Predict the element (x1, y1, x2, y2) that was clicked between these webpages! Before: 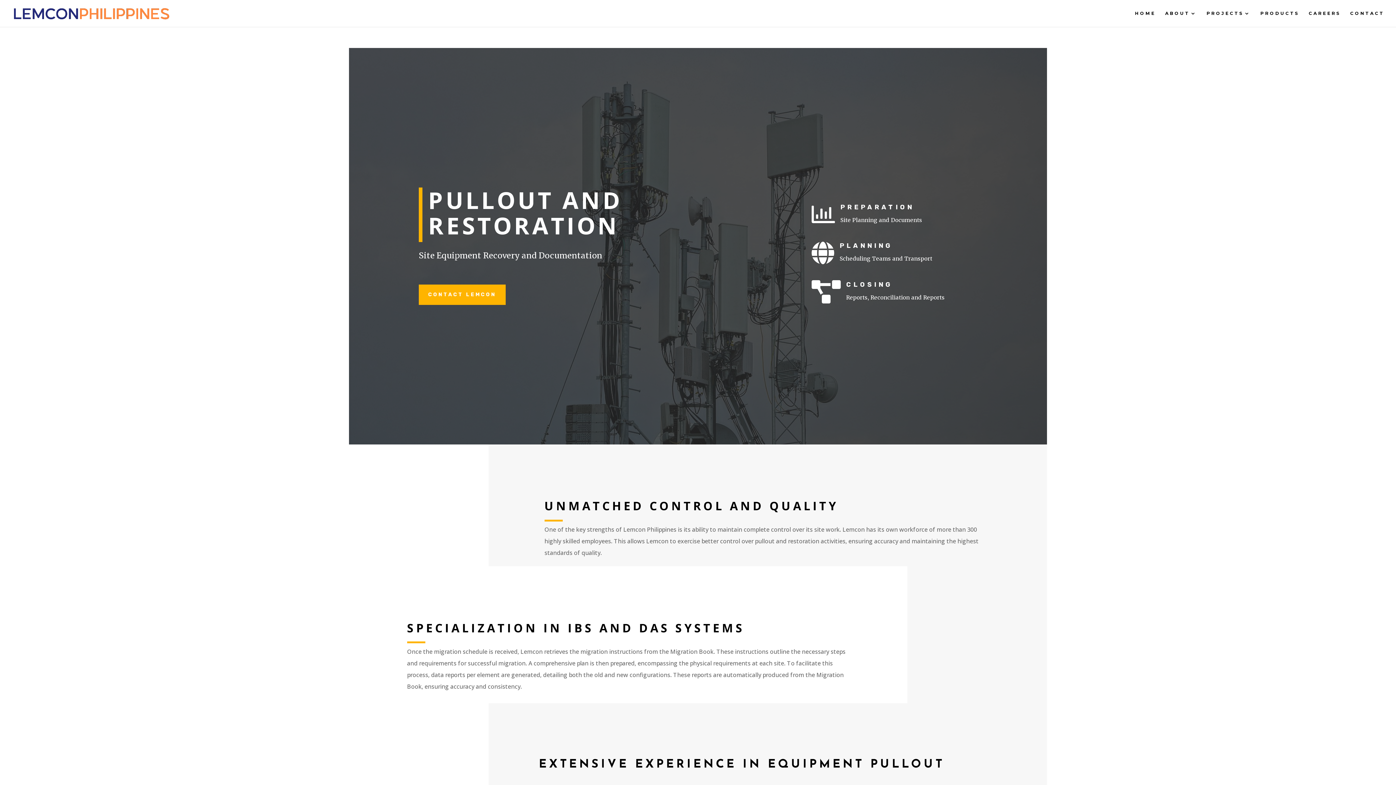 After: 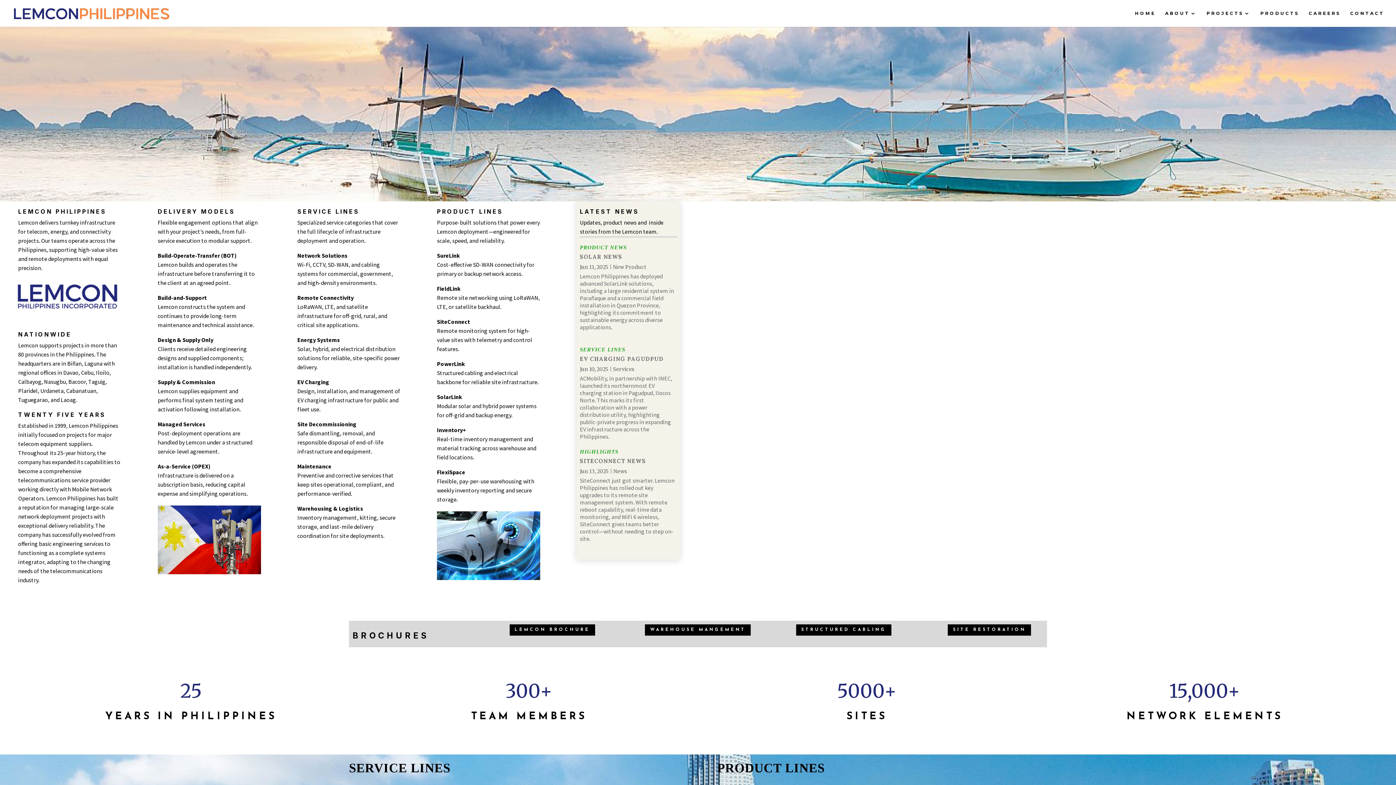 Action: bbox: (12, 9, 170, 16)